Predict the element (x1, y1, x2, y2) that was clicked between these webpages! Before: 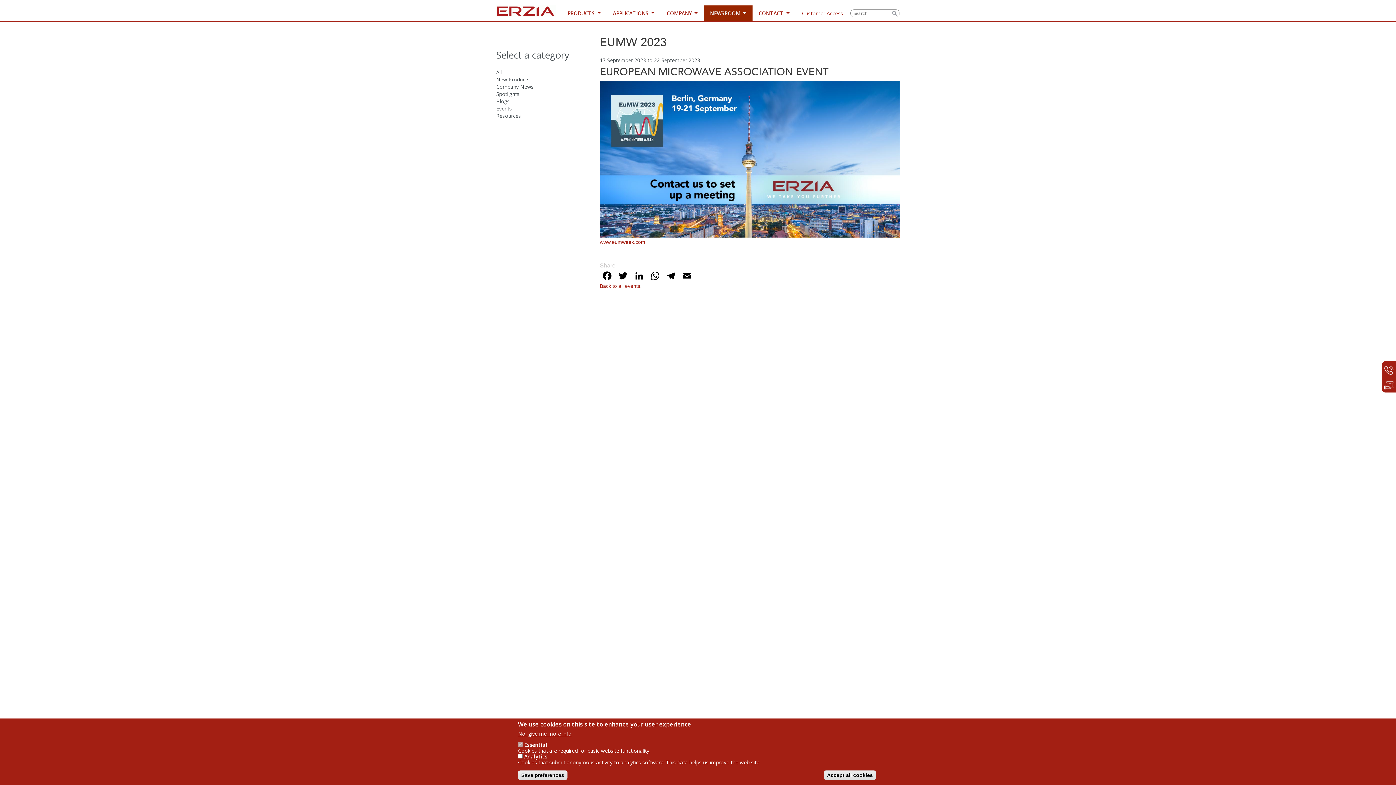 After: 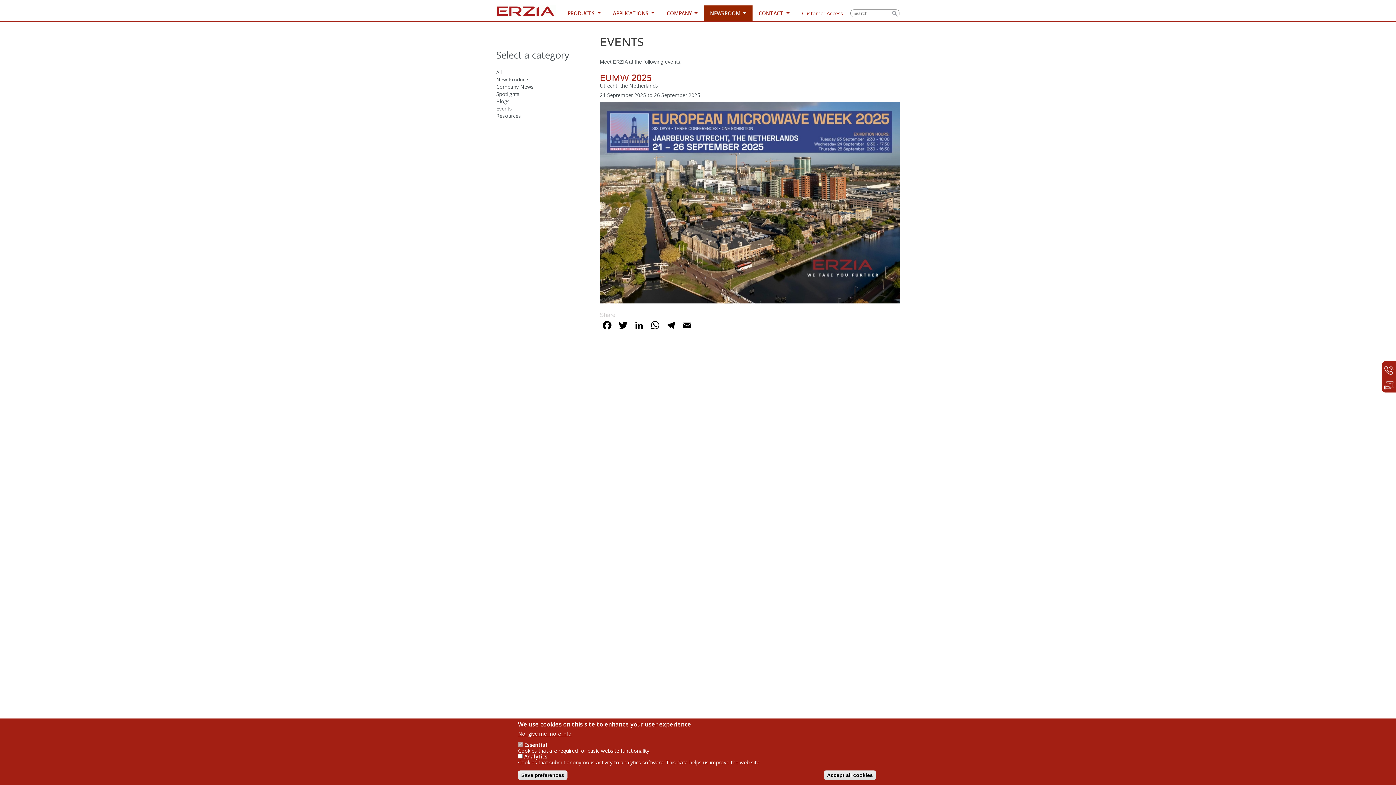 Action: label: Events bbox: (496, 105, 512, 112)